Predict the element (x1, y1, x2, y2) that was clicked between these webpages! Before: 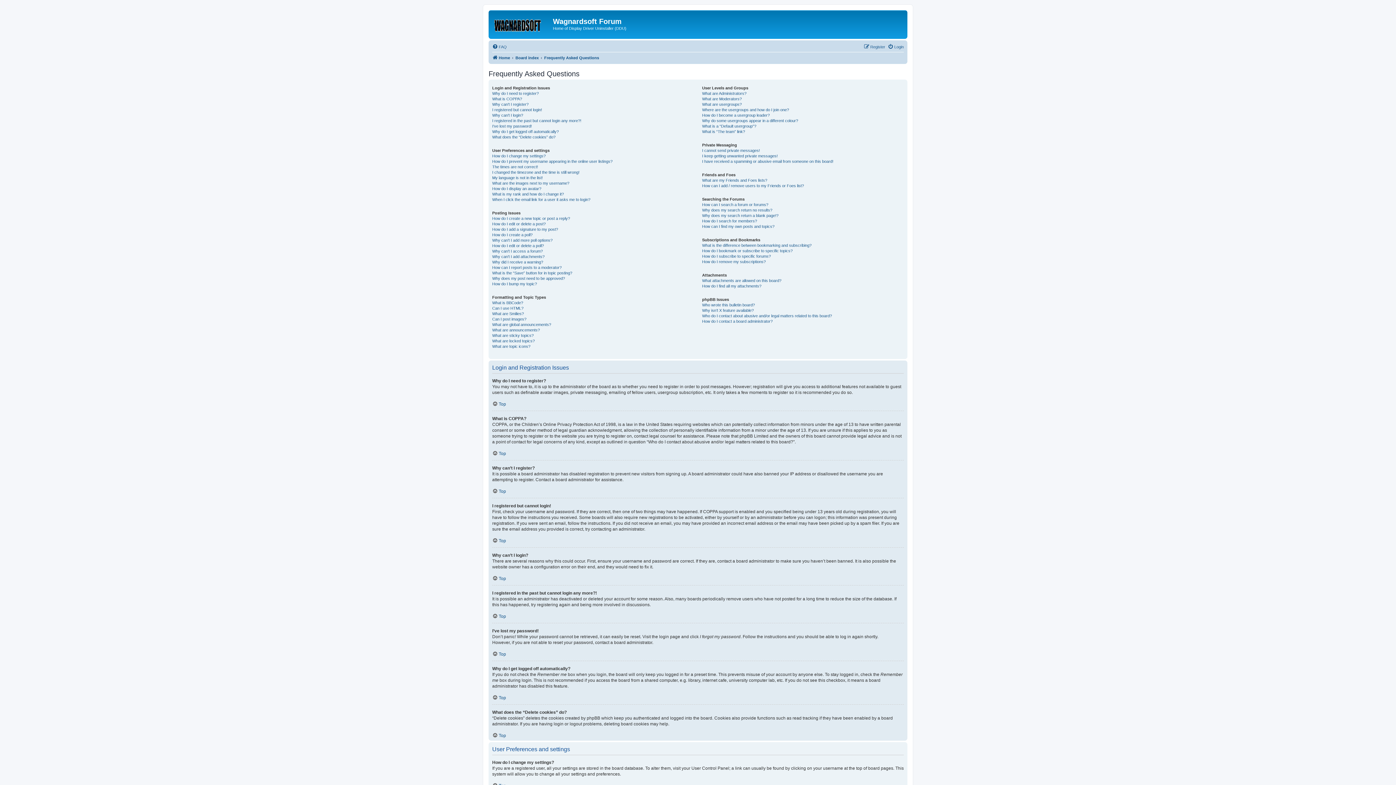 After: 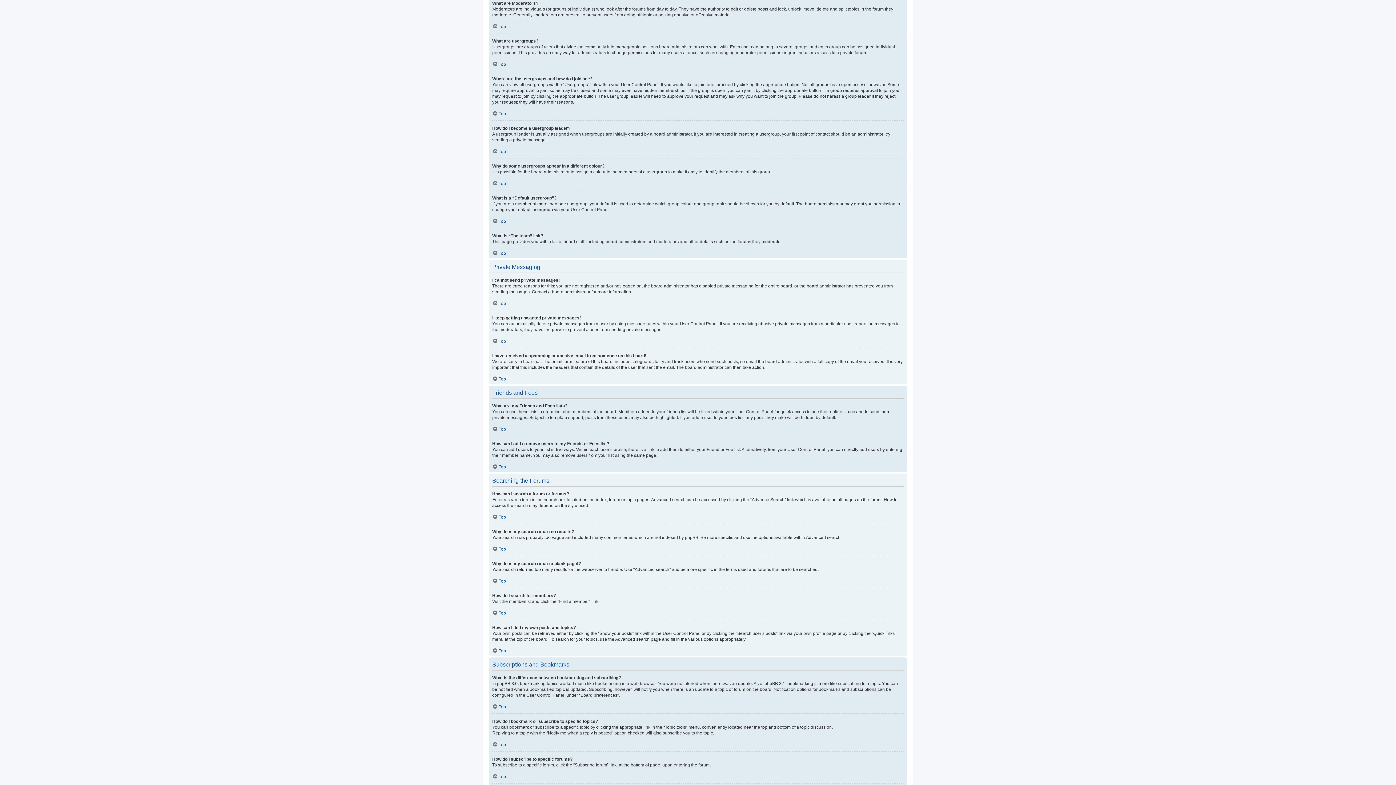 Action: label: What are Moderators? bbox: (702, 96, 741, 101)